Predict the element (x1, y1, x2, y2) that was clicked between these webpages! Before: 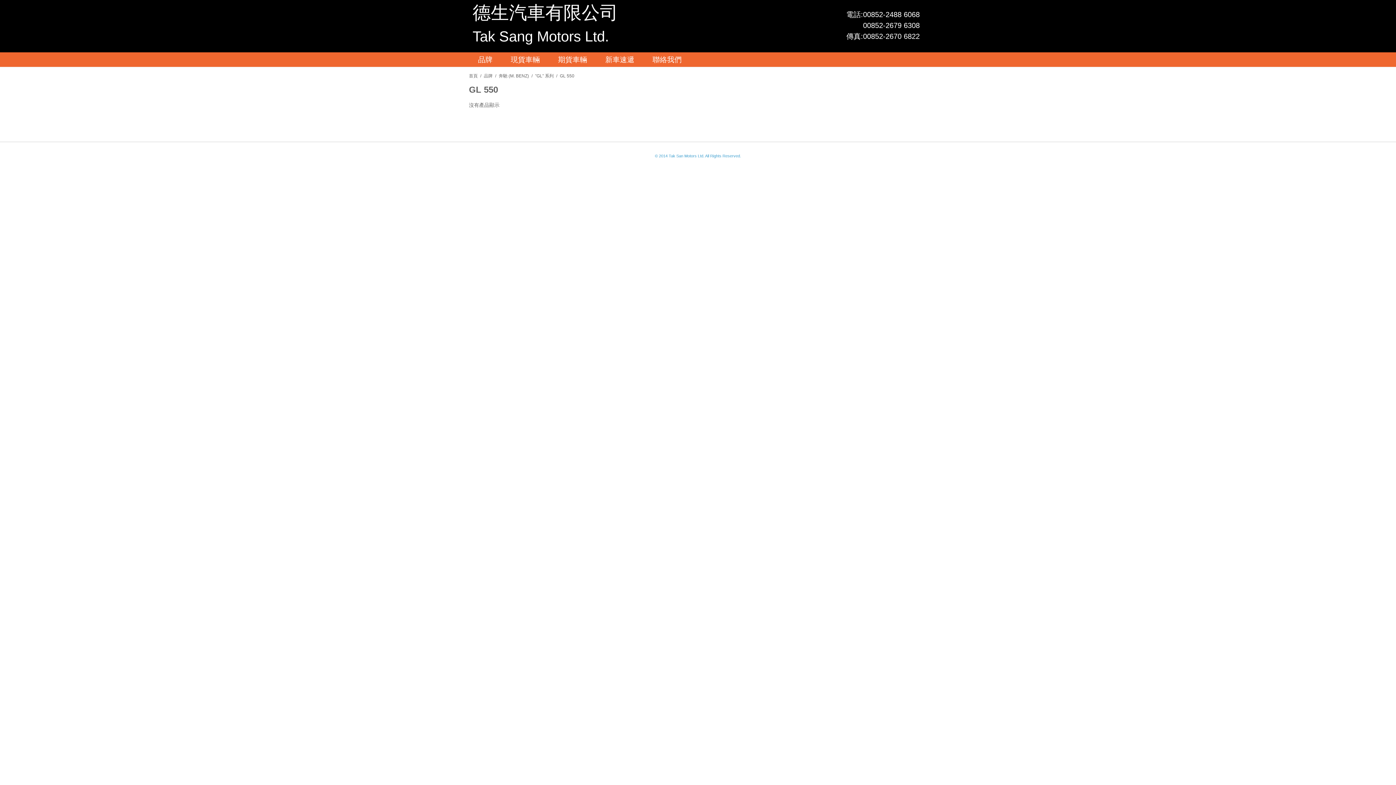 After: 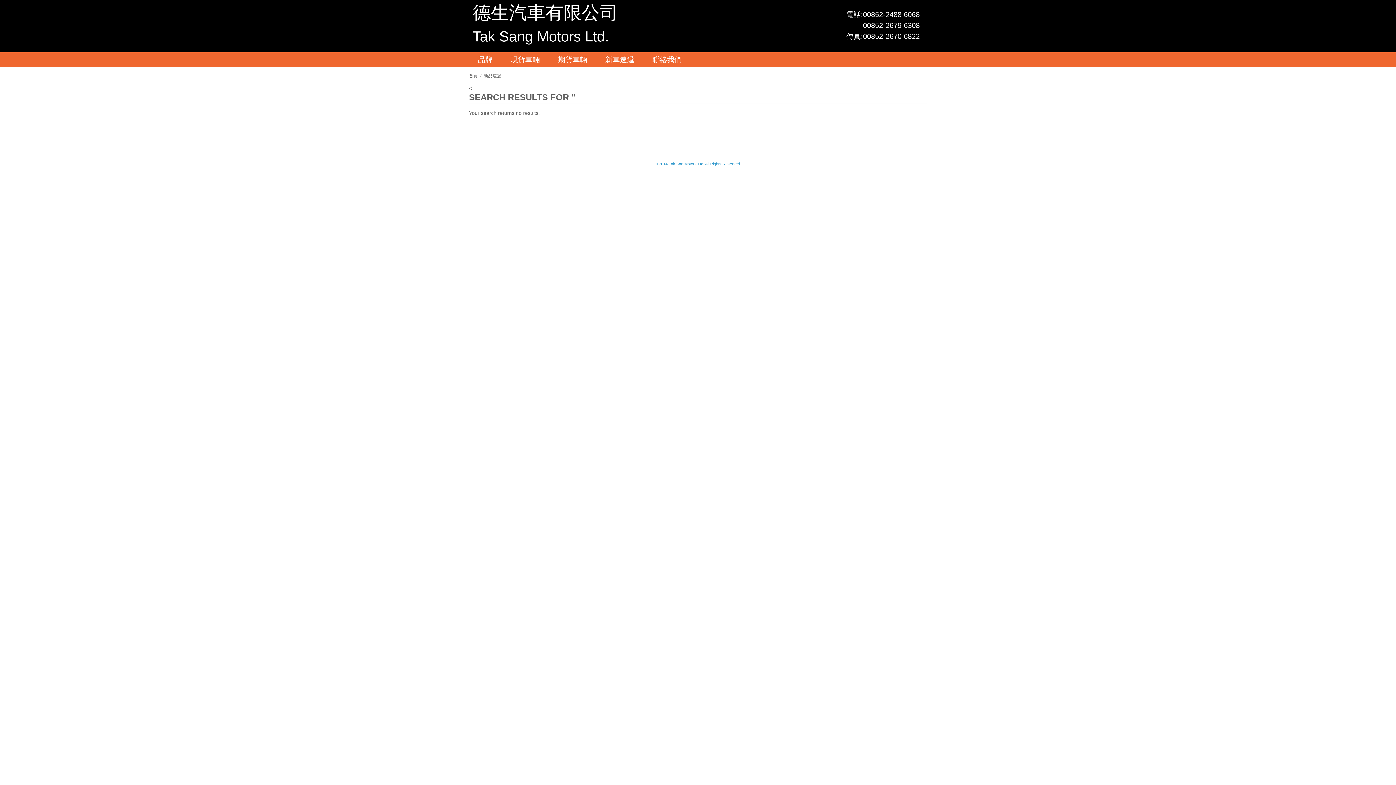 Action: bbox: (596, 54, 643, 65) label: 新車速遞